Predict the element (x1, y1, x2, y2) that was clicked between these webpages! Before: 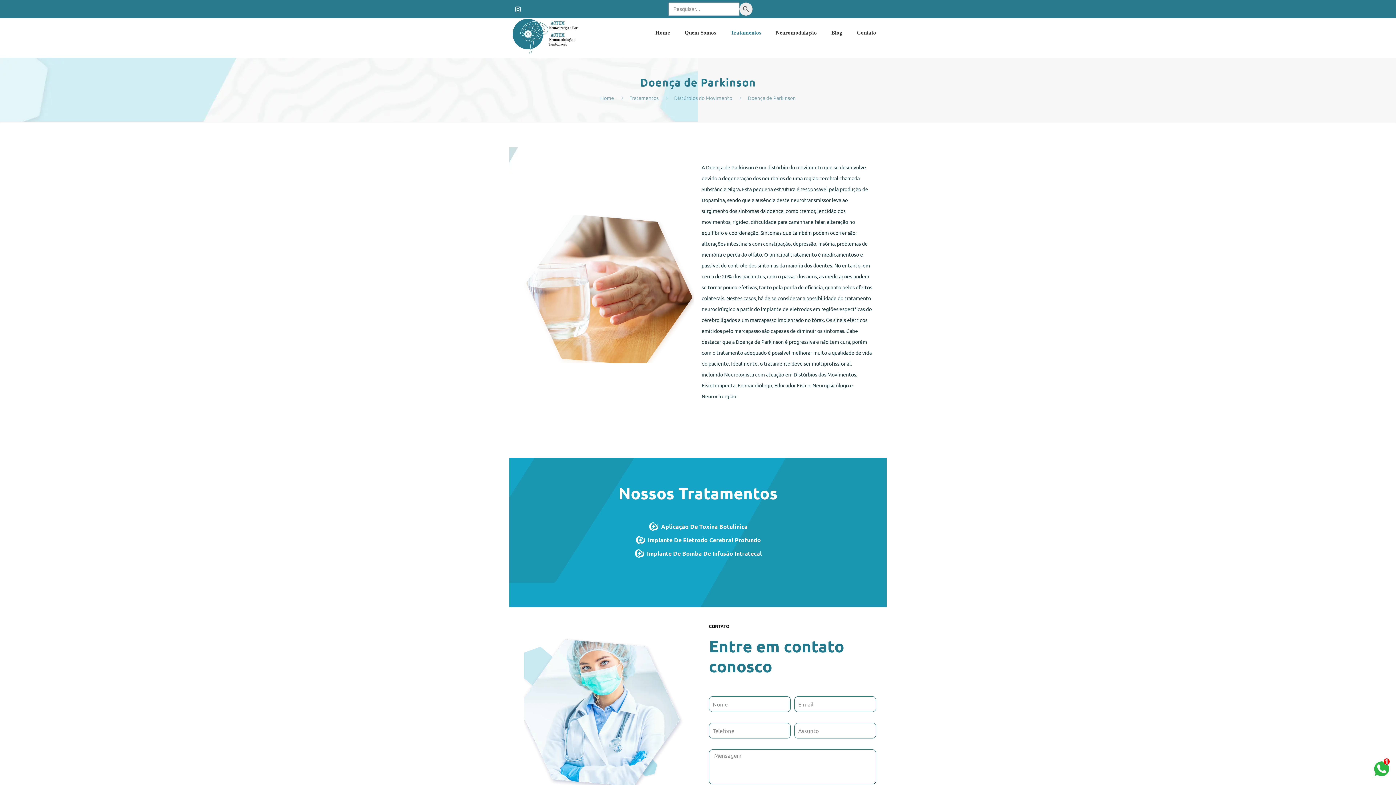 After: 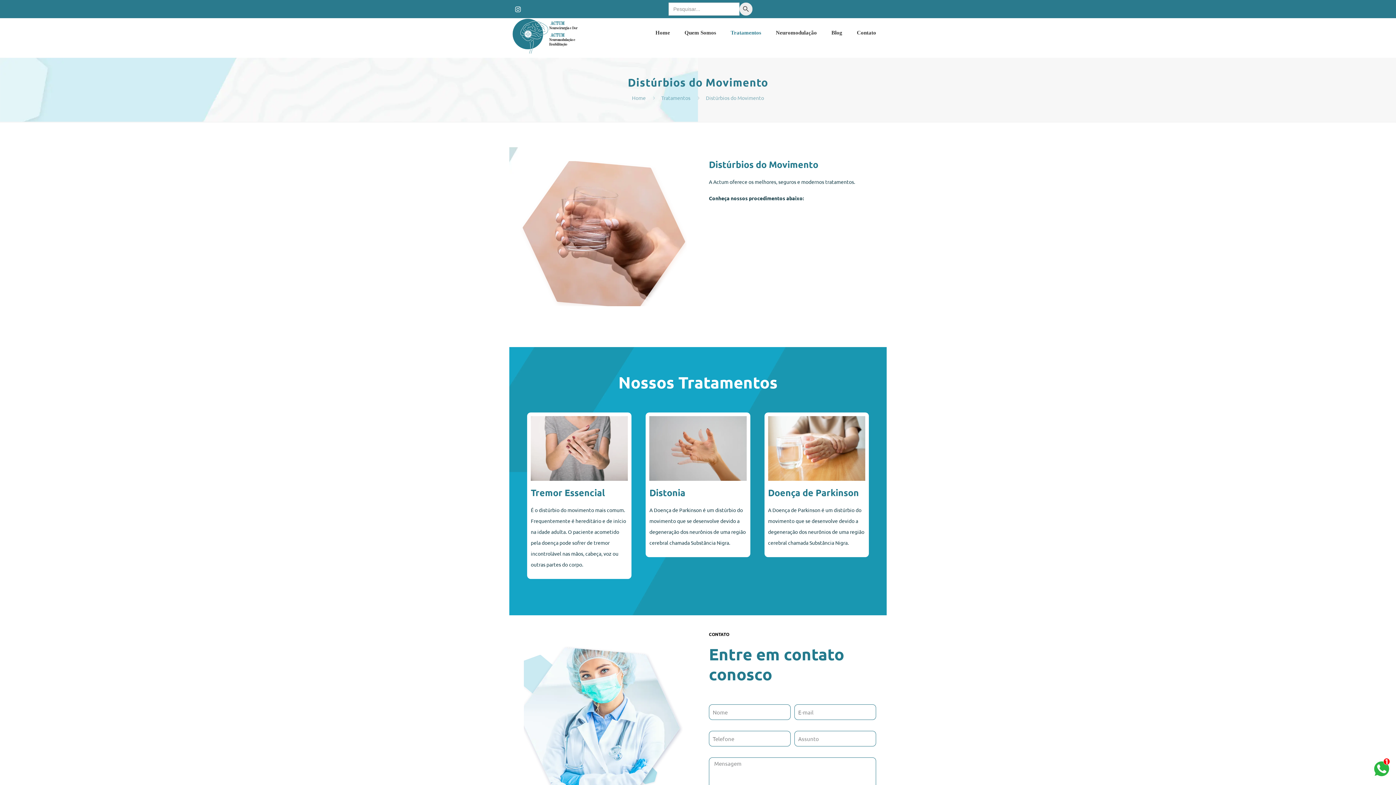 Action: bbox: (674, 94, 732, 101) label: Distúrbios do Movimento